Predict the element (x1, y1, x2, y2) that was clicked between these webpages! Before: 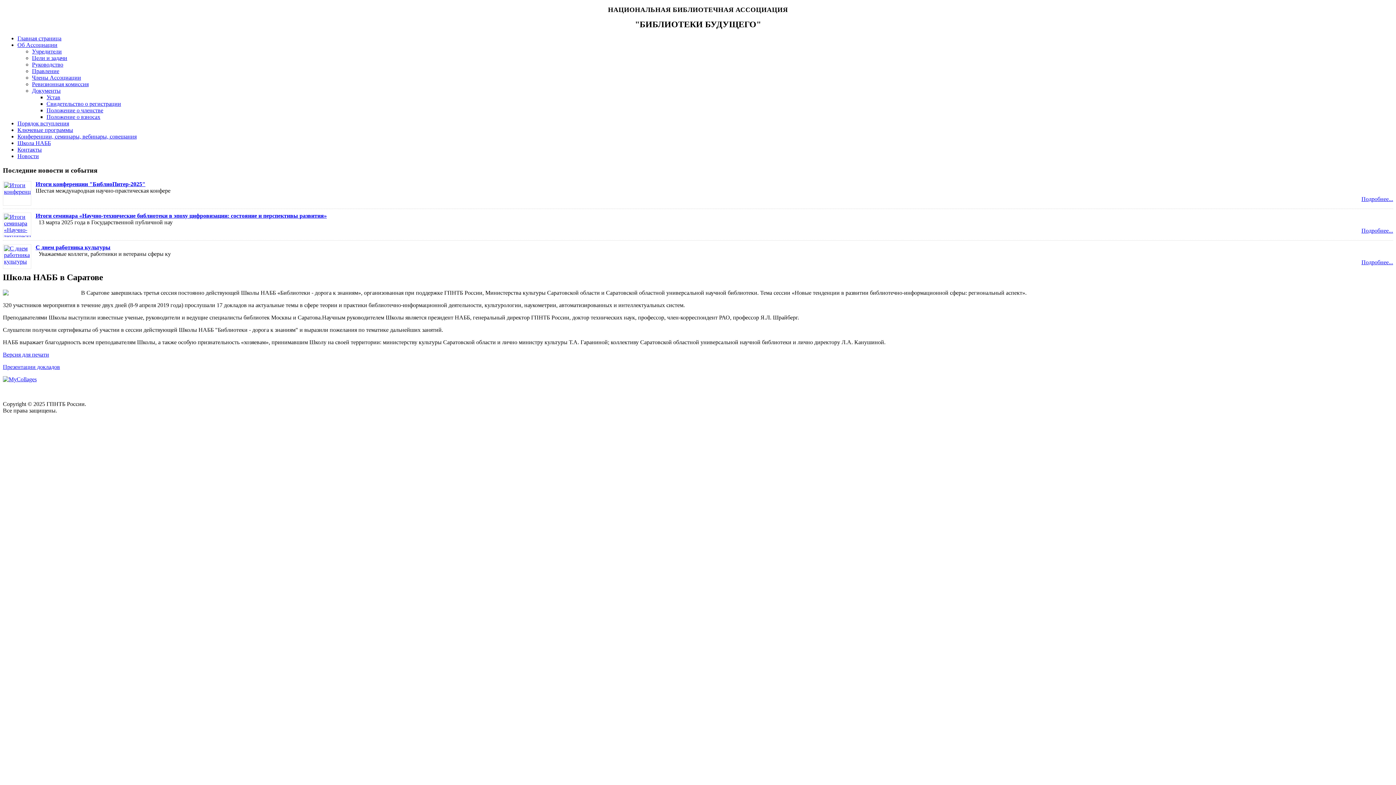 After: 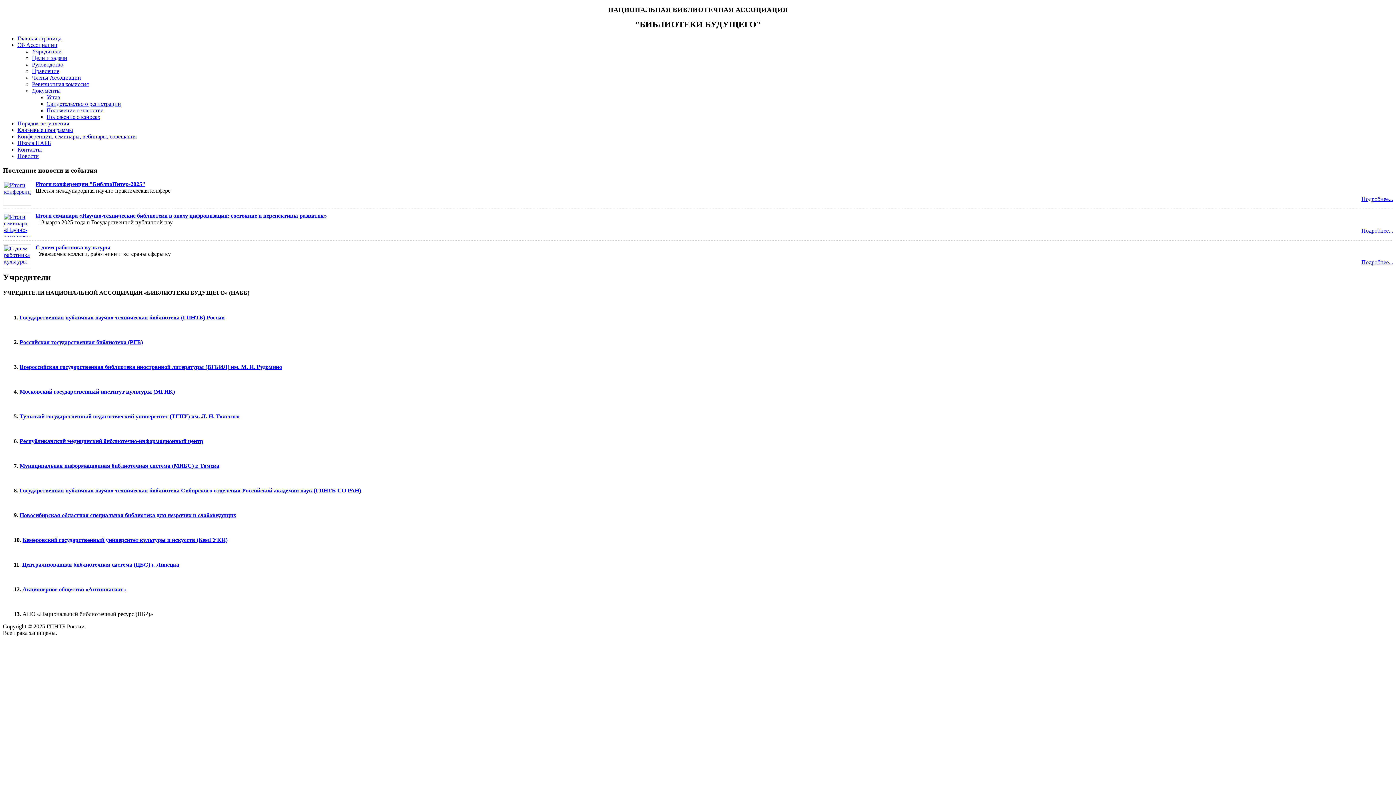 Action: label: Учредители bbox: (32, 48, 61, 54)